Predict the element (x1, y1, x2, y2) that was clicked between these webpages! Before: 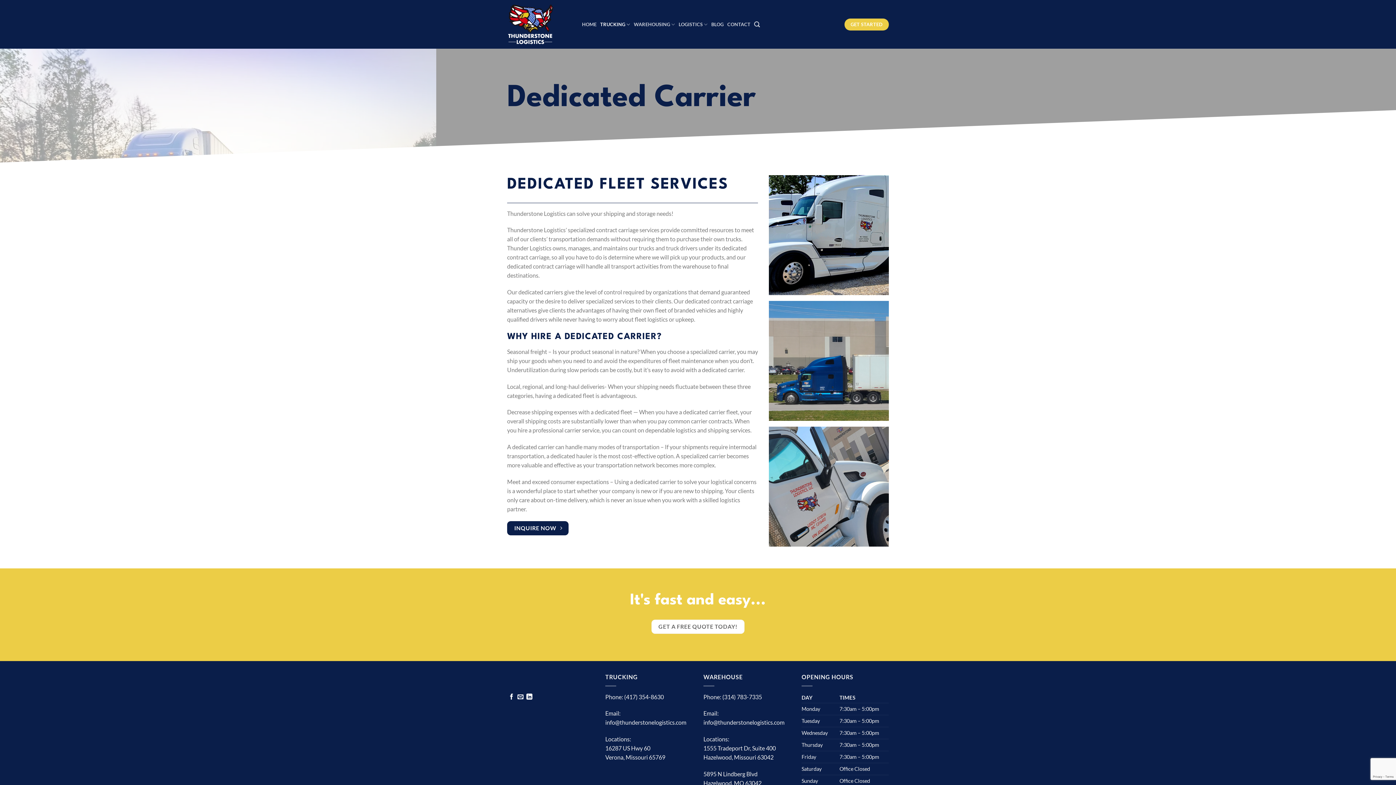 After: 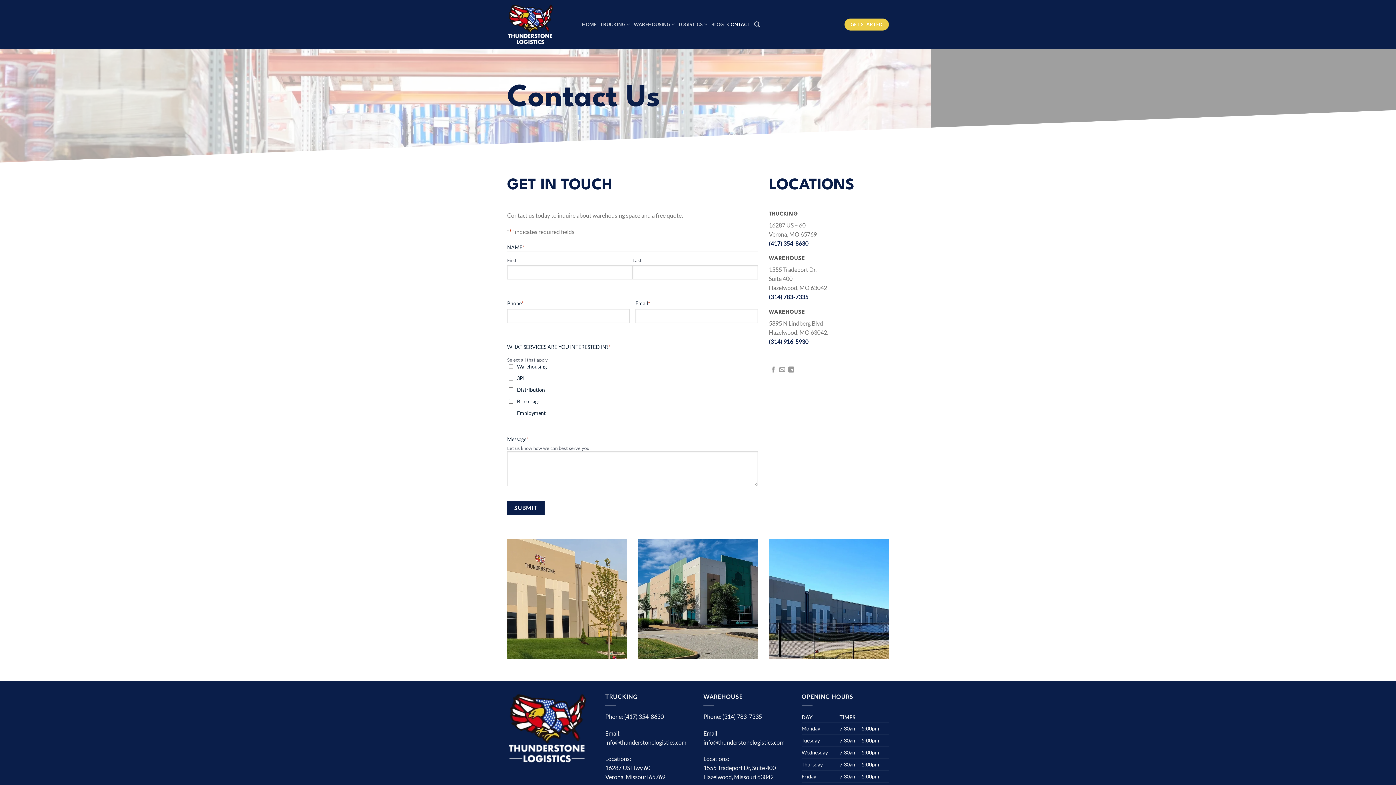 Action: bbox: (651, 619, 744, 634) label: GET A FREE QUOTE TODAY!